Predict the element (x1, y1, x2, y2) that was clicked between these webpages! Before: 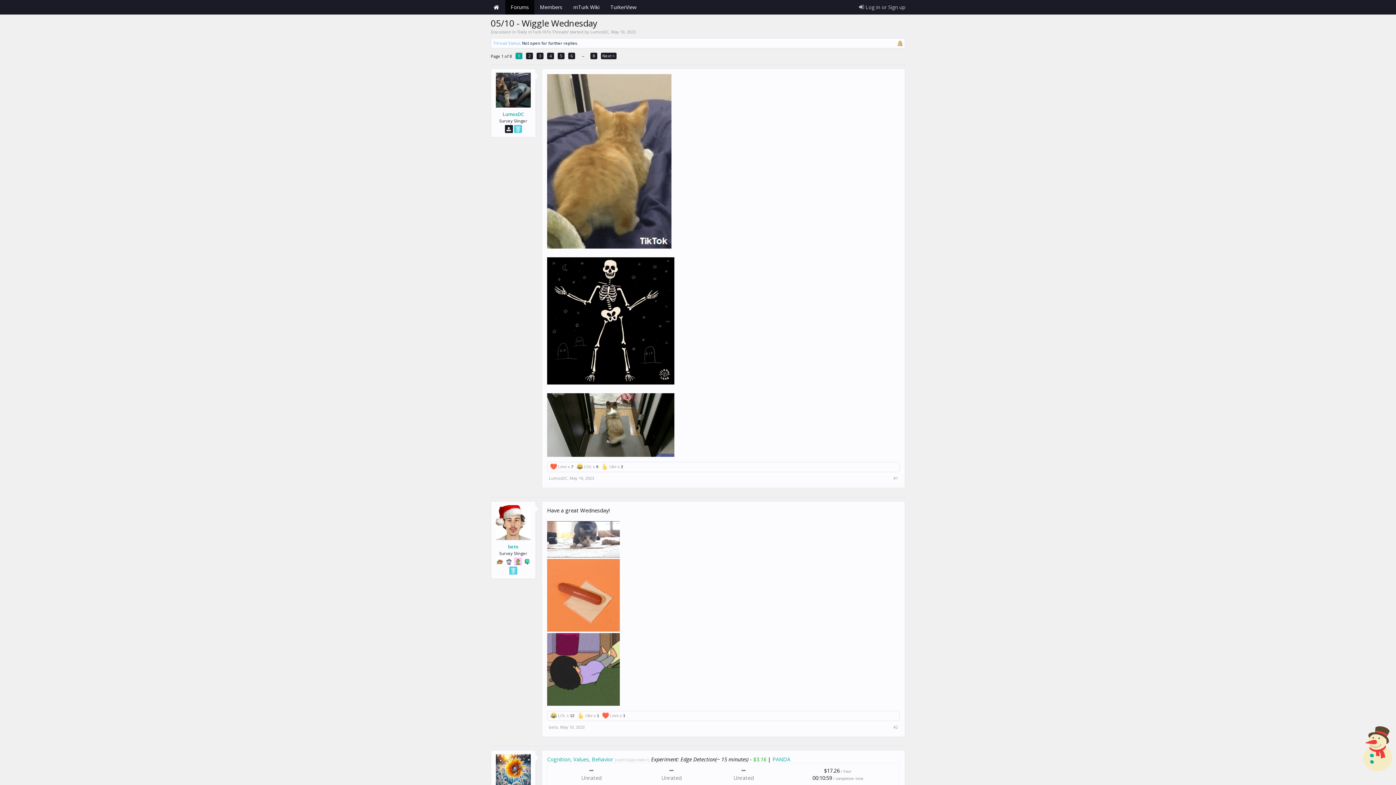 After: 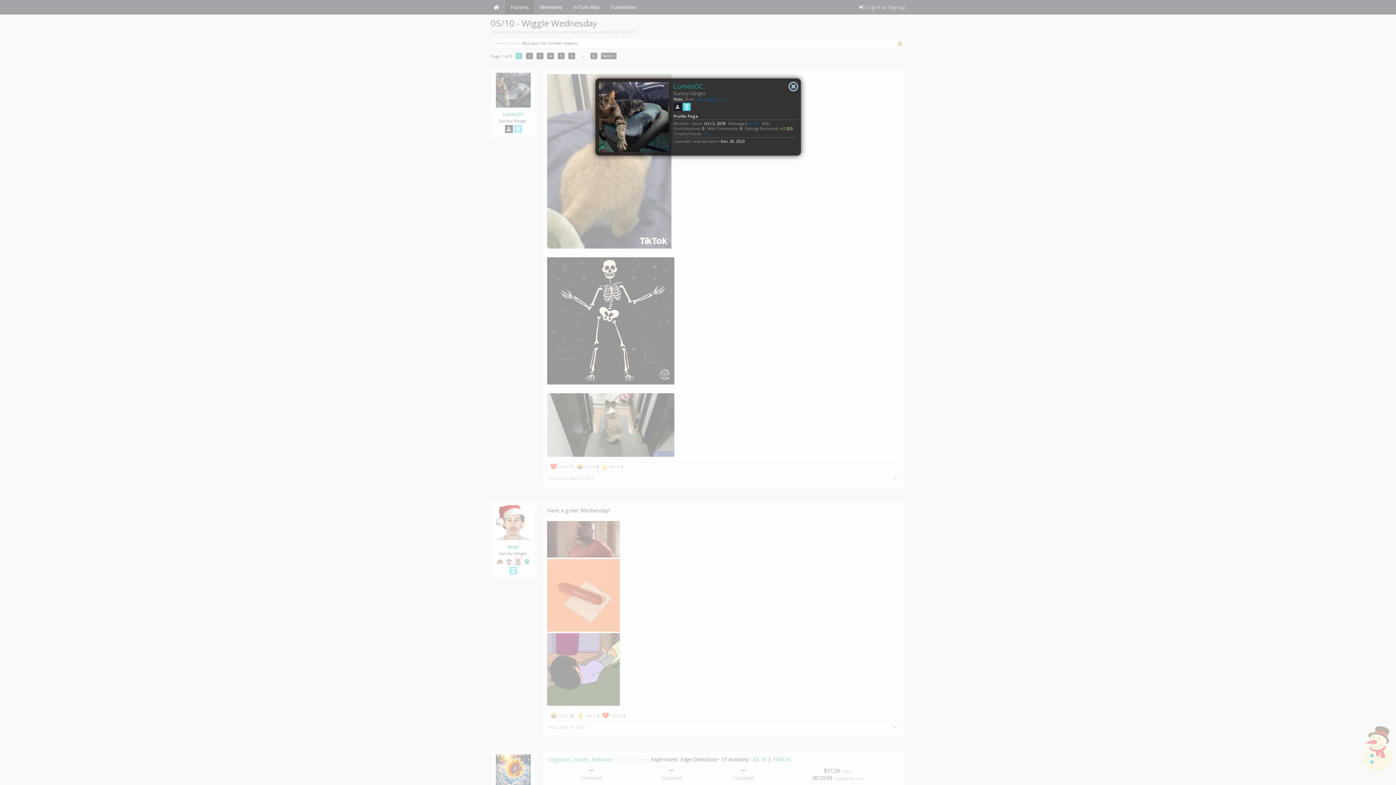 Action: bbox: (590, 29, 609, 34) label: LumosDC